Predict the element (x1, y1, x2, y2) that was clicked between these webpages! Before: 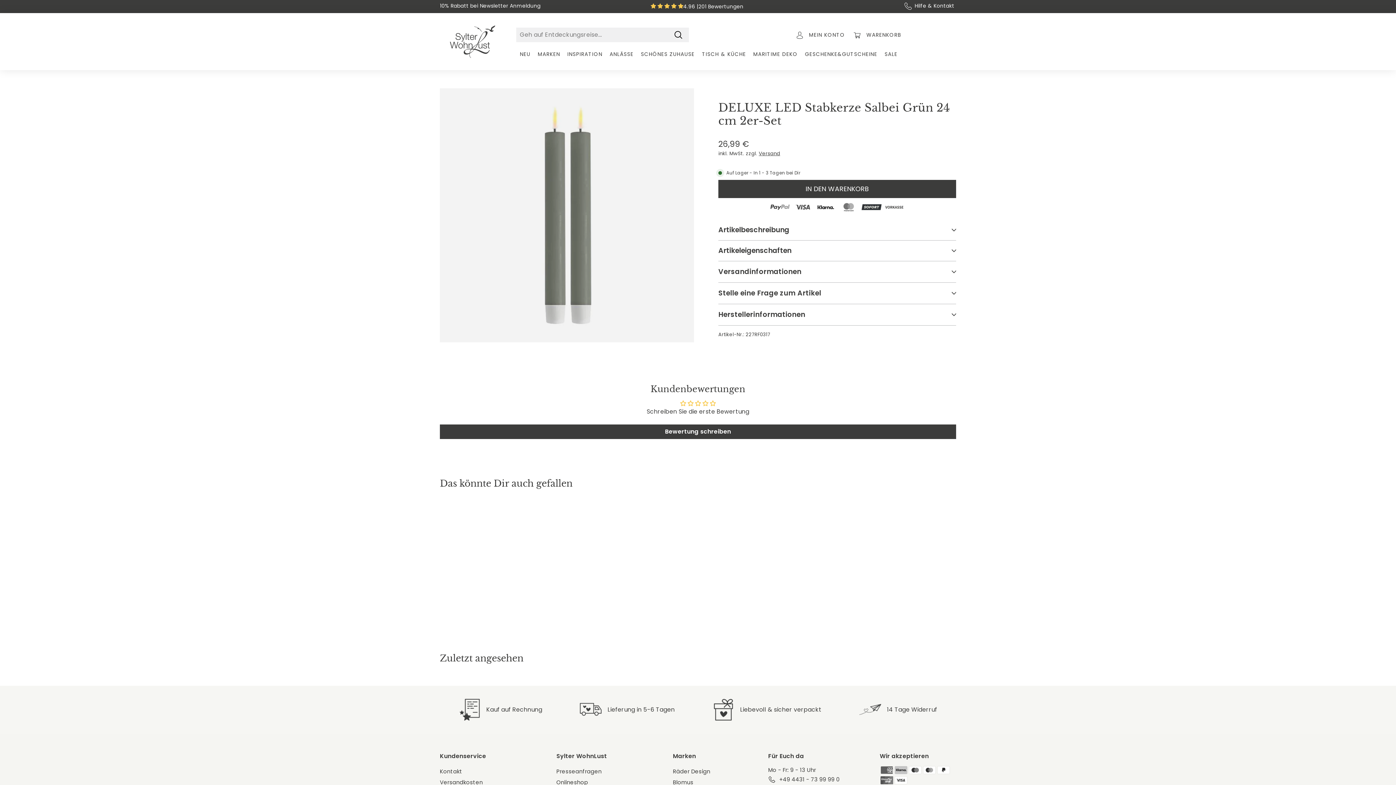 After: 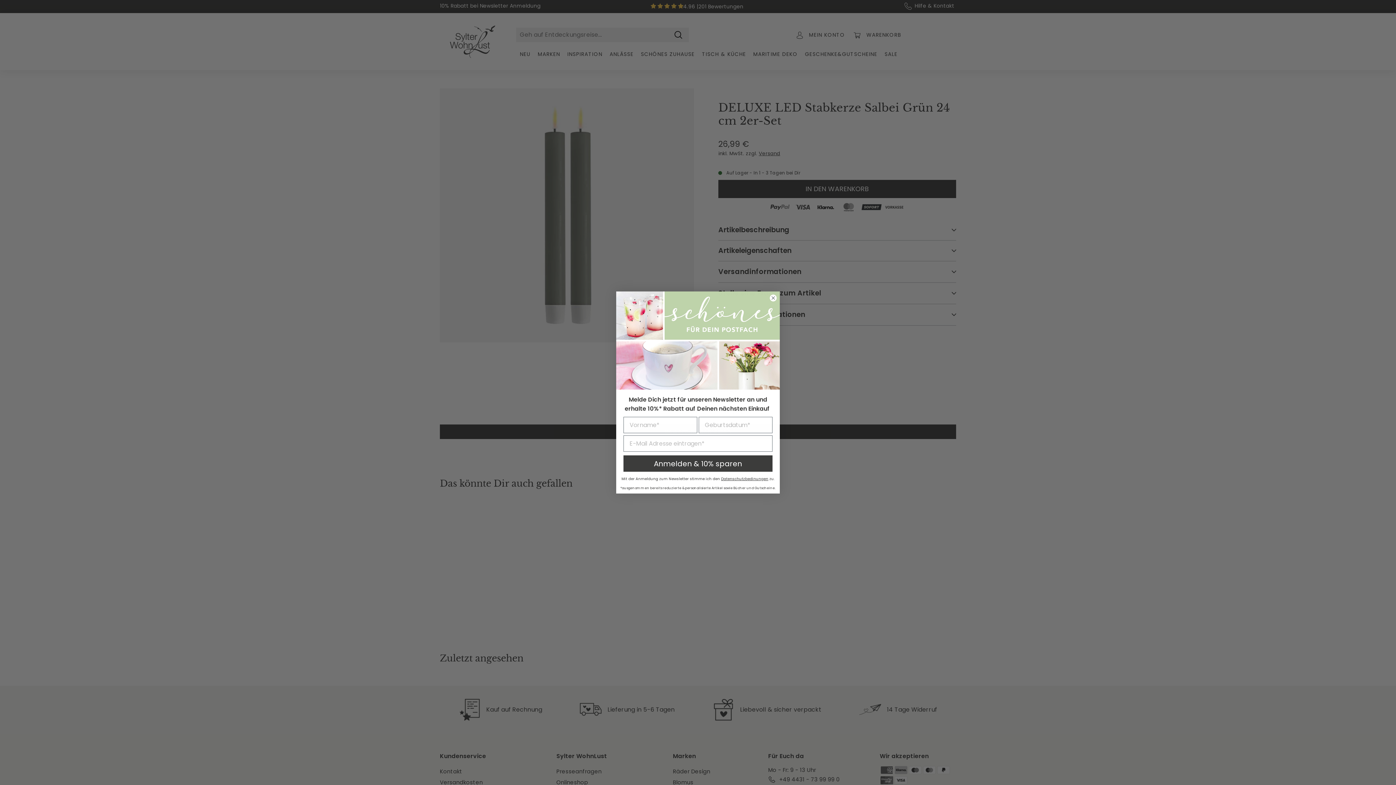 Action: label: +49 4431 - 73 99 99 0 bbox: (768, 774, 839, 785)